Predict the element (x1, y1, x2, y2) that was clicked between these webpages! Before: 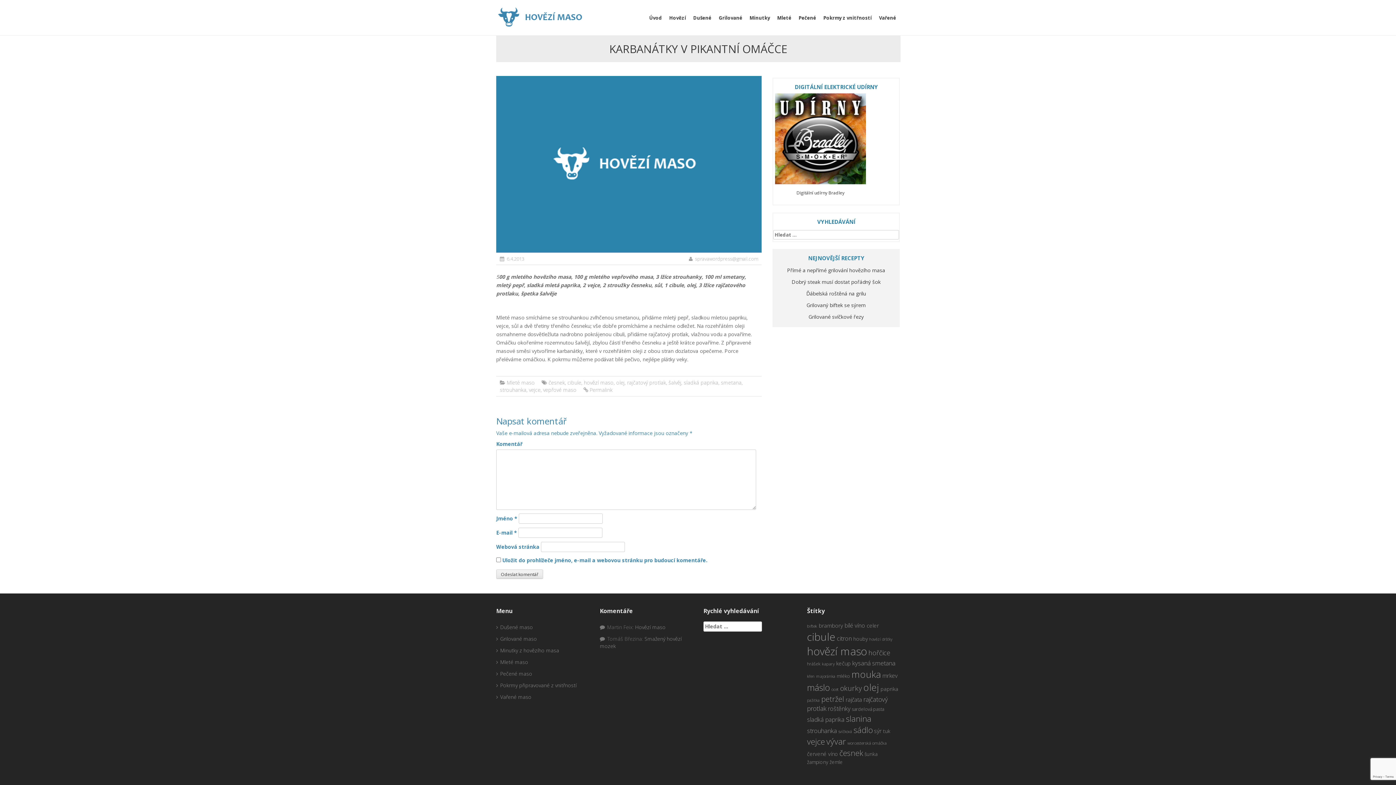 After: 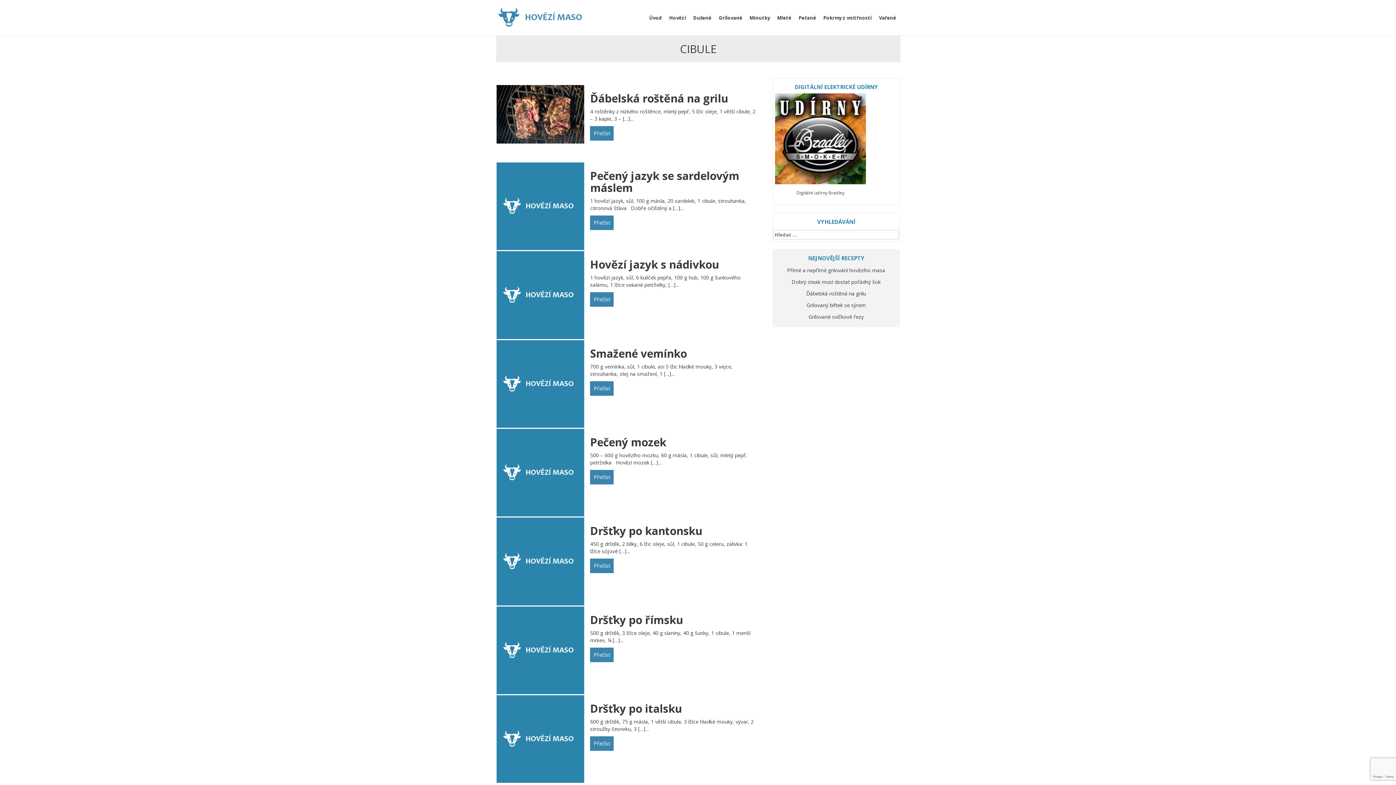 Action: bbox: (567, 379, 581, 386) label: cibule